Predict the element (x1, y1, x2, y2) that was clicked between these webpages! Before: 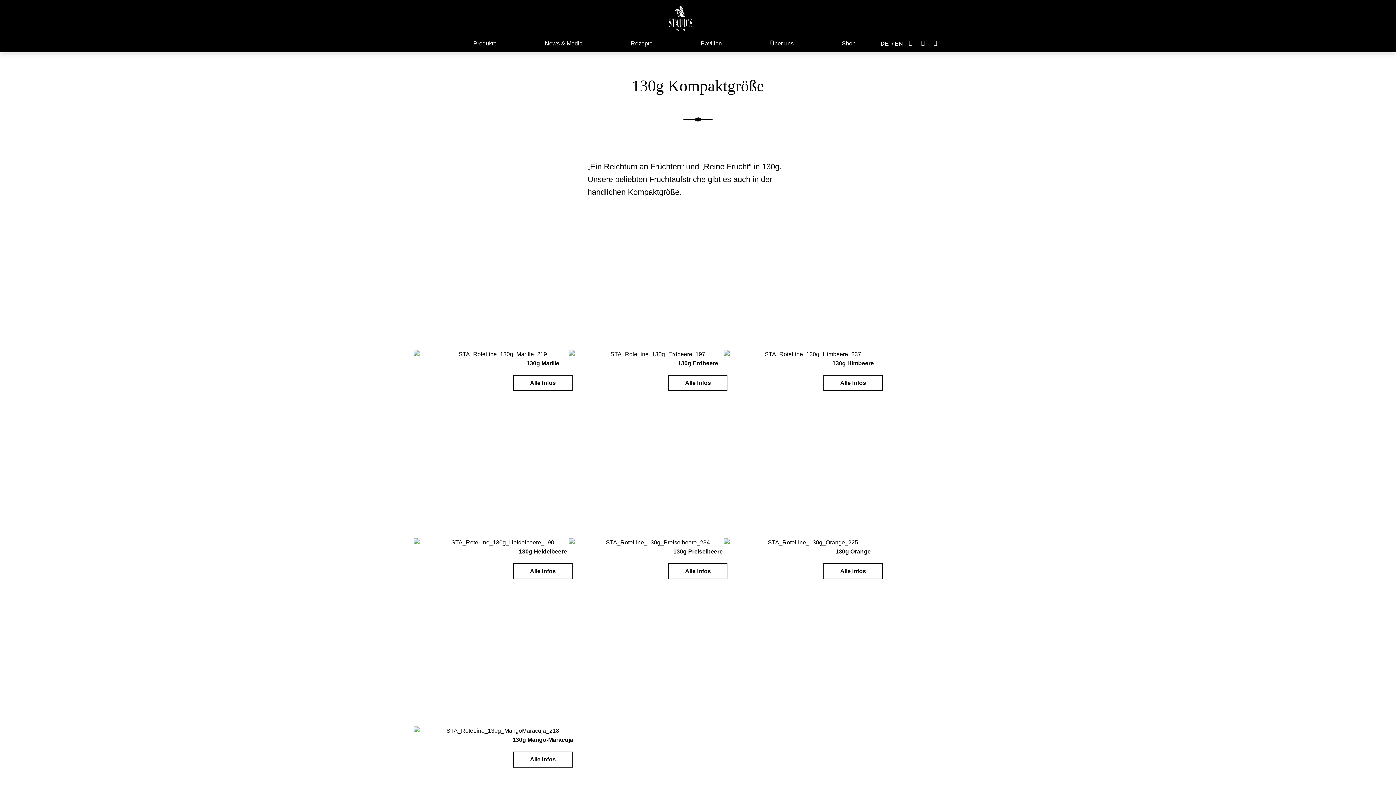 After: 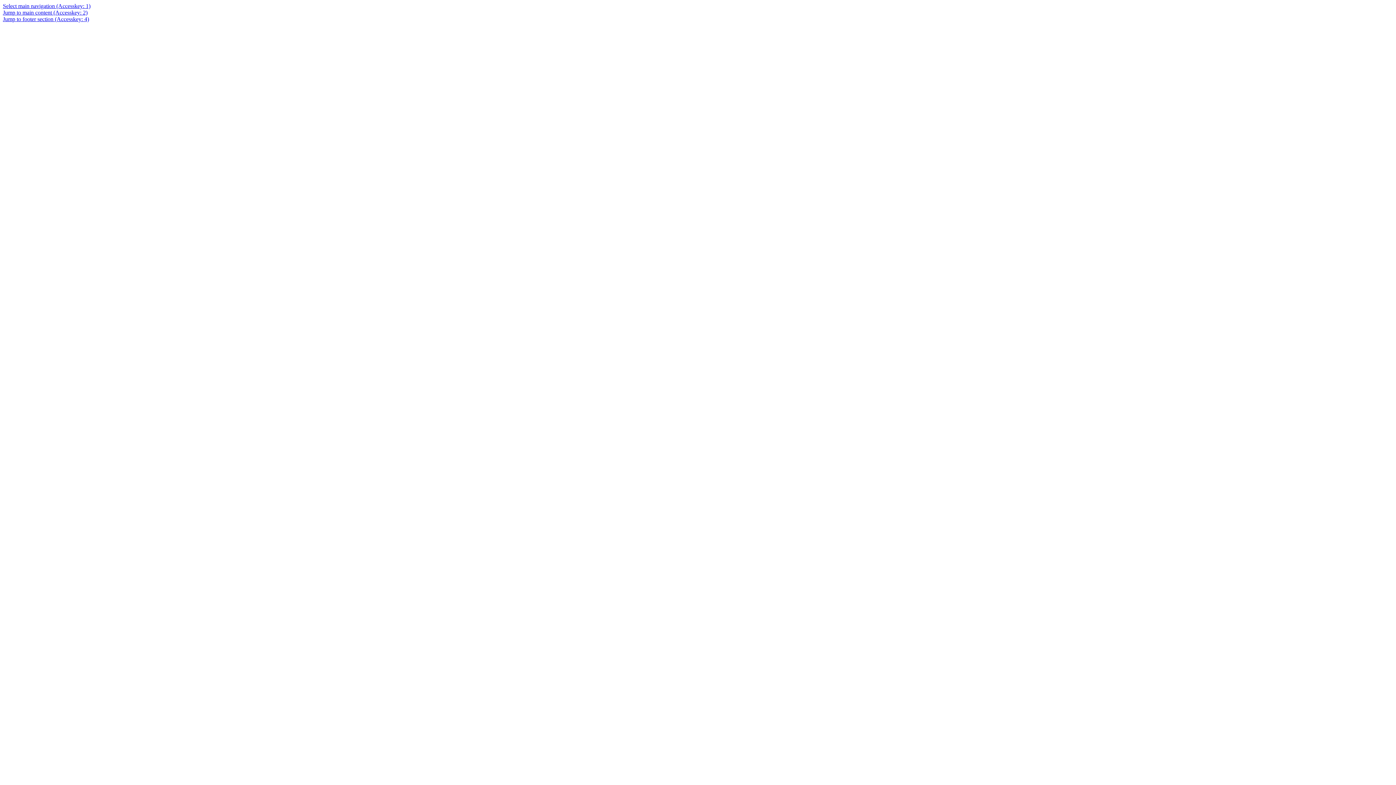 Action: label: EN bbox: (894, 40, 903, 46)